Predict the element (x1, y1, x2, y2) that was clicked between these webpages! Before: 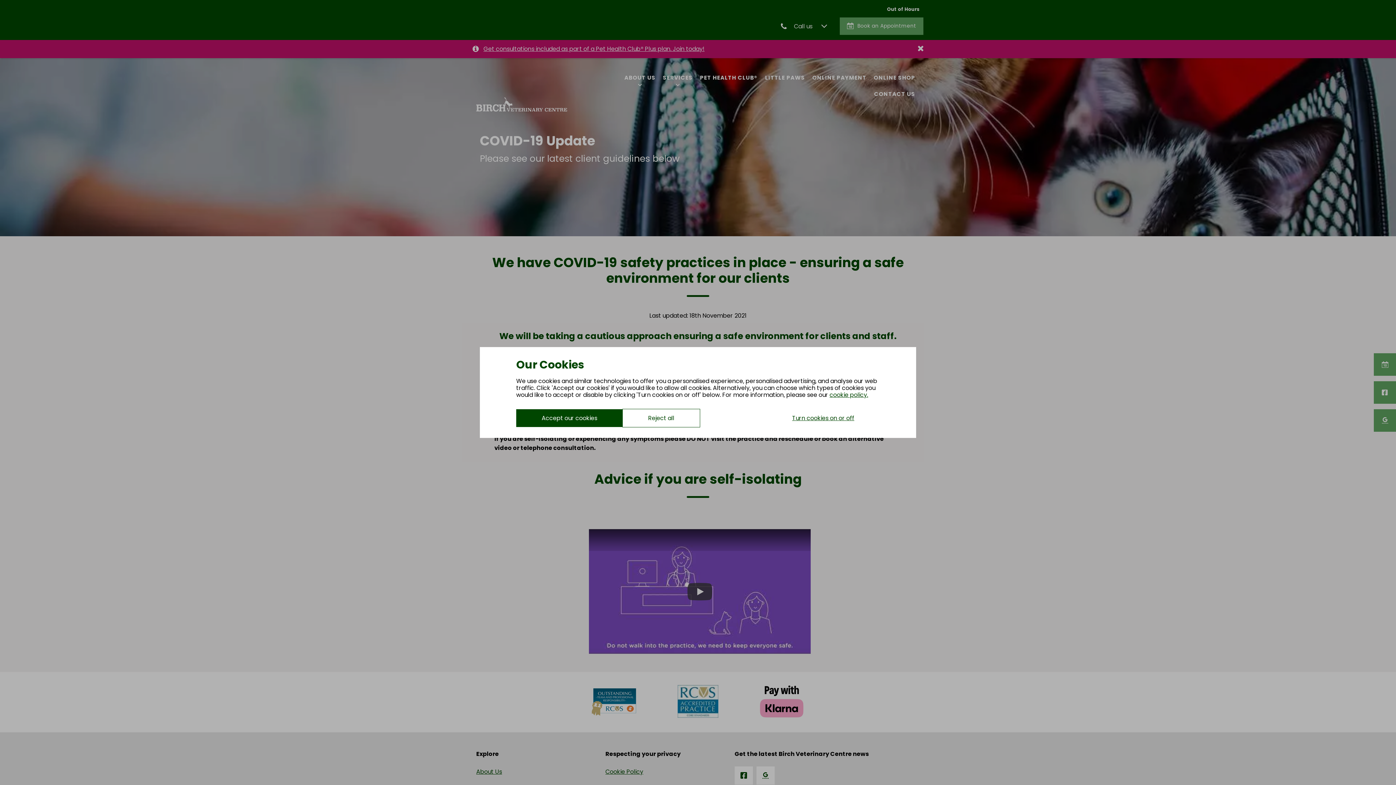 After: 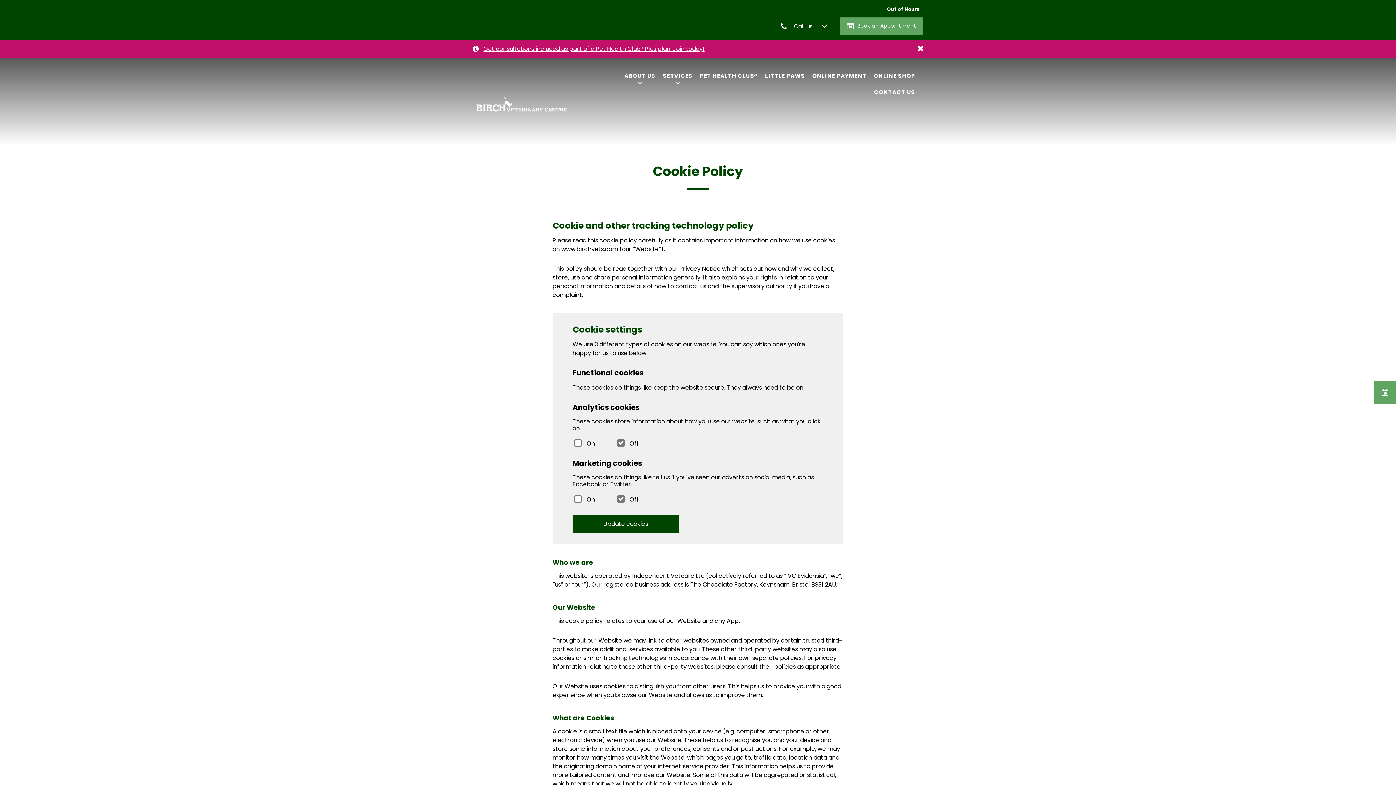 Action: label: cookie policy. bbox: (829, 391, 868, 398)